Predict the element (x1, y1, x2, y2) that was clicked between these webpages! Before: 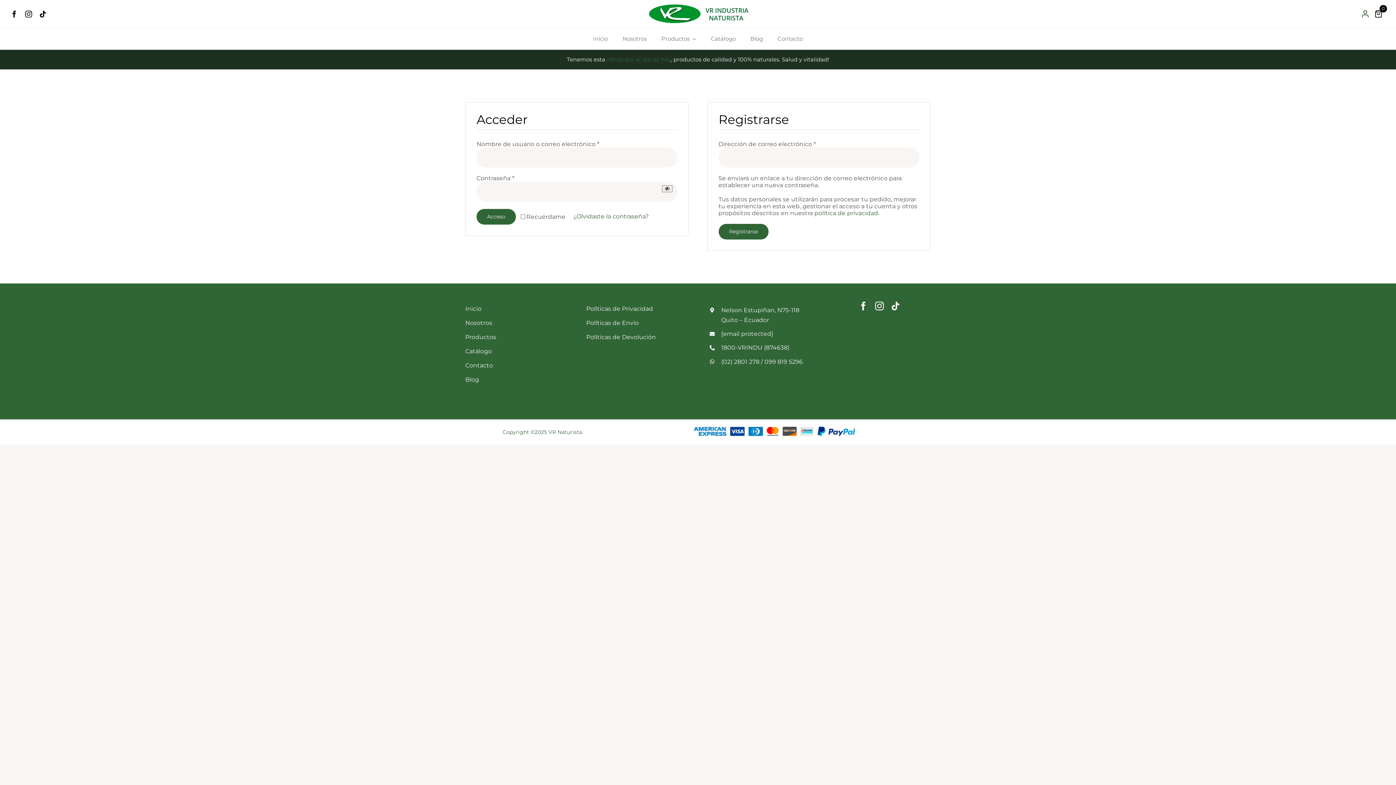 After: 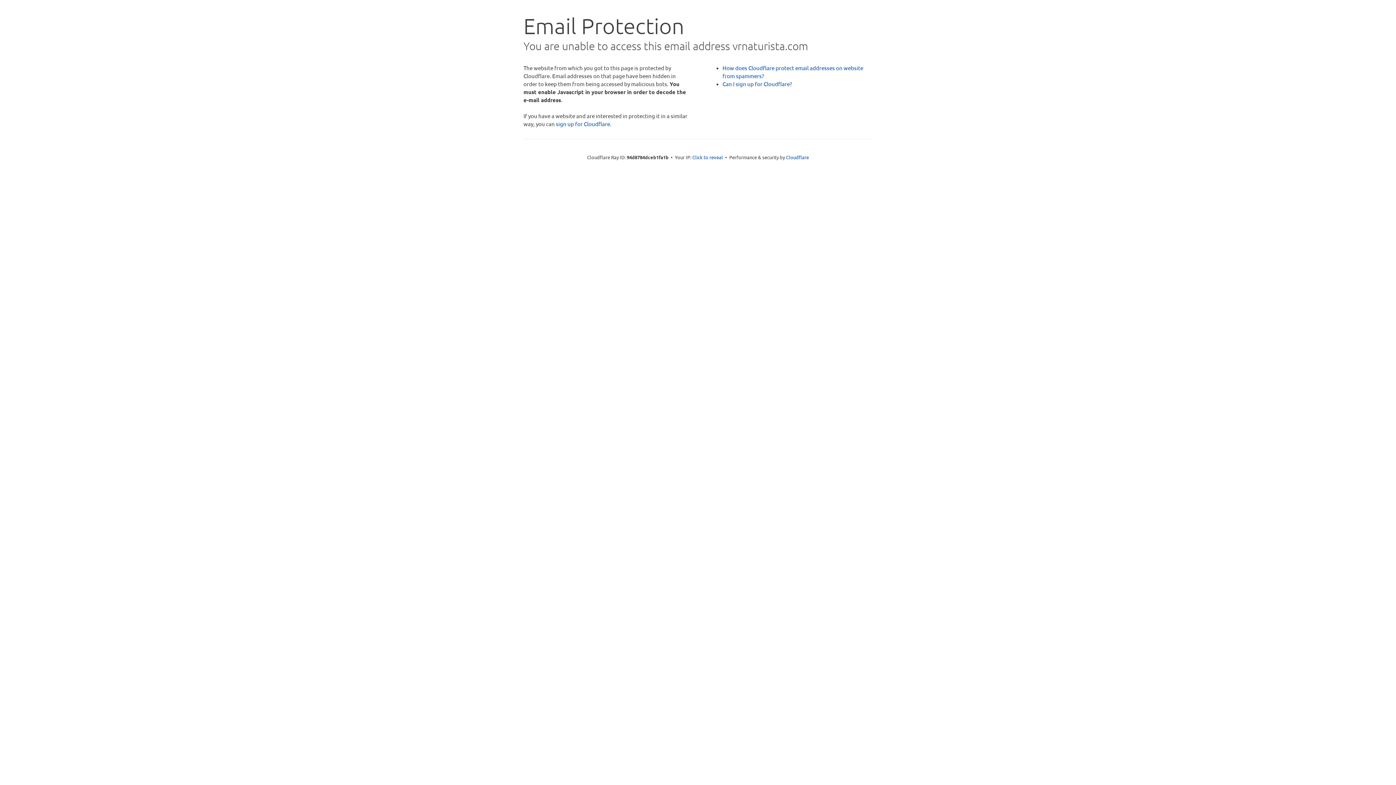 Action: bbox: (721, 330, 773, 337) label: [email protected]